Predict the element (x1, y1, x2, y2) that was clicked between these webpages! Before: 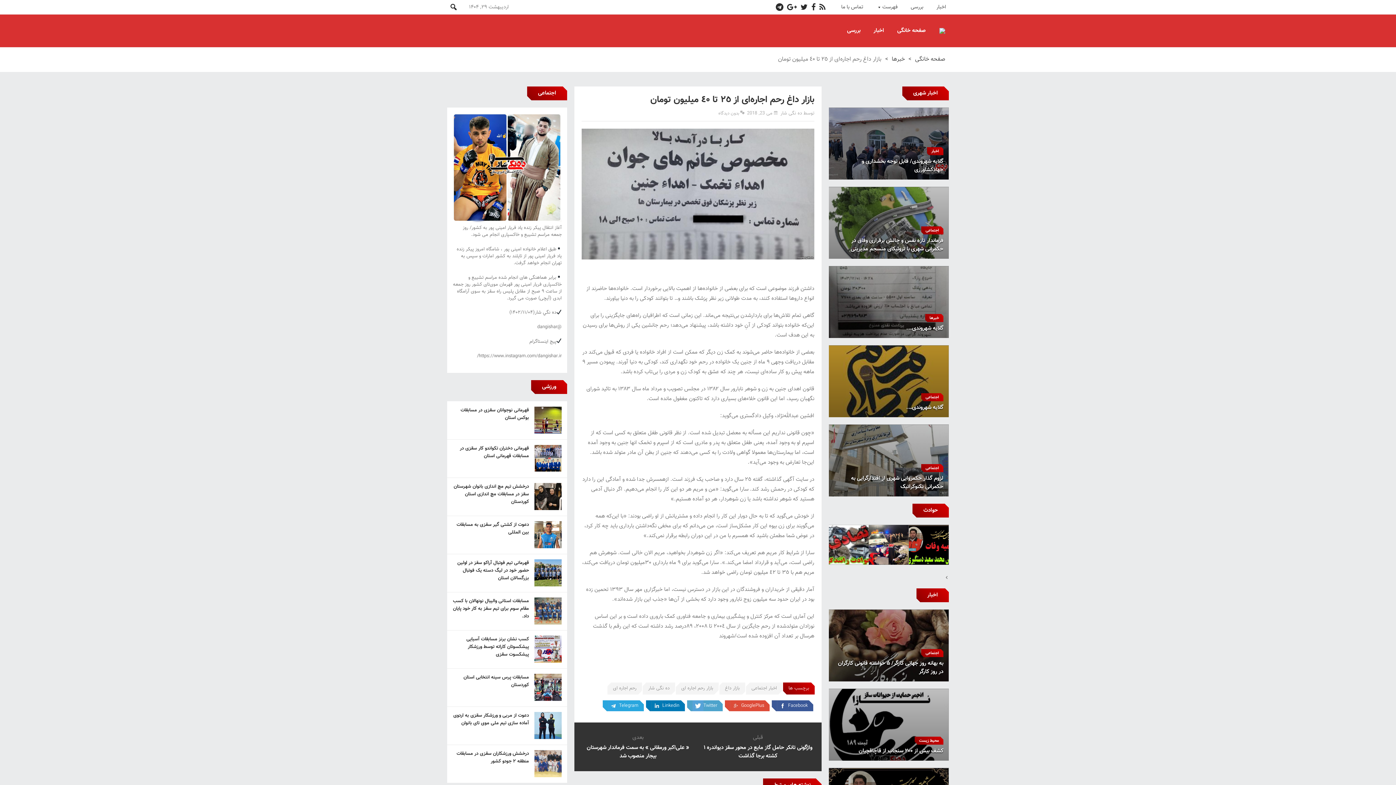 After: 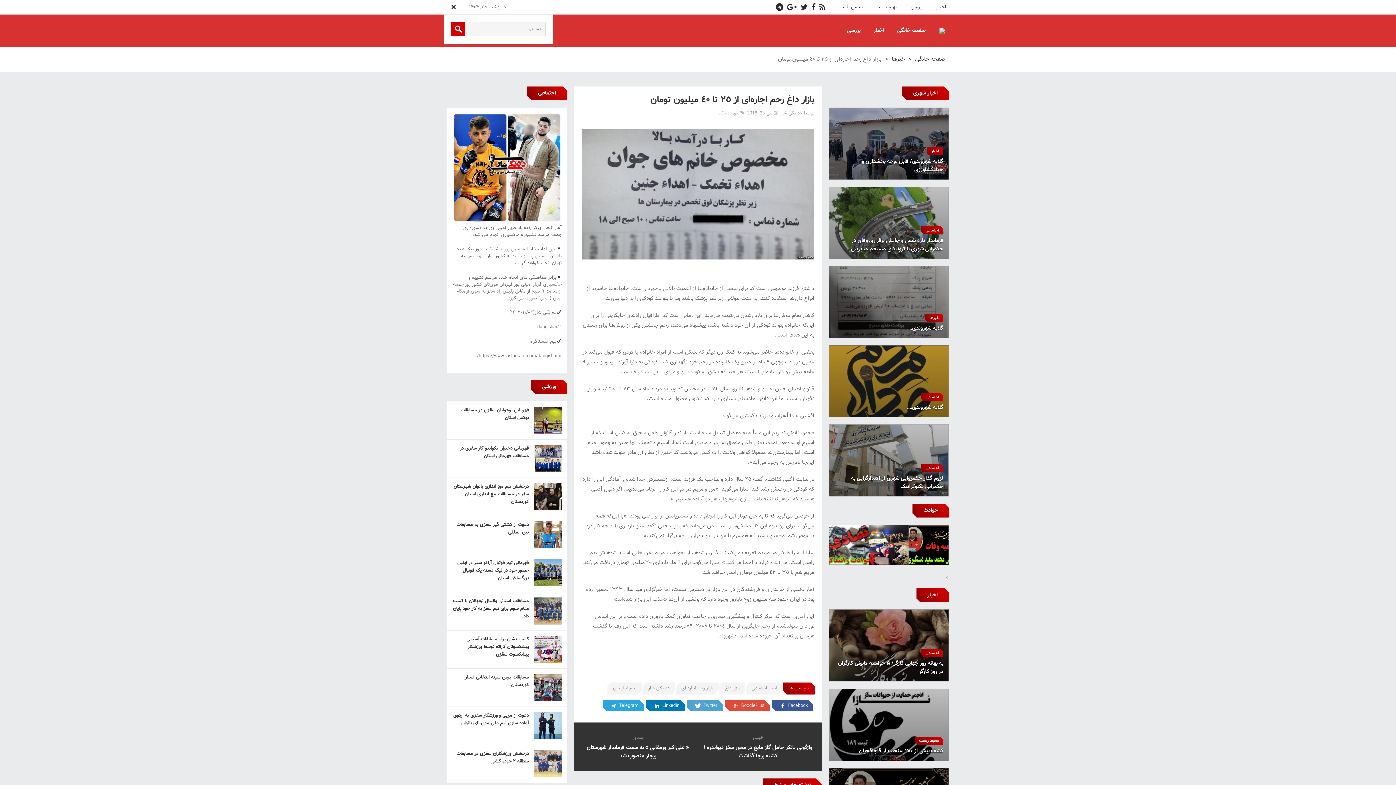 Action: bbox: (449, 0, 457, 14)